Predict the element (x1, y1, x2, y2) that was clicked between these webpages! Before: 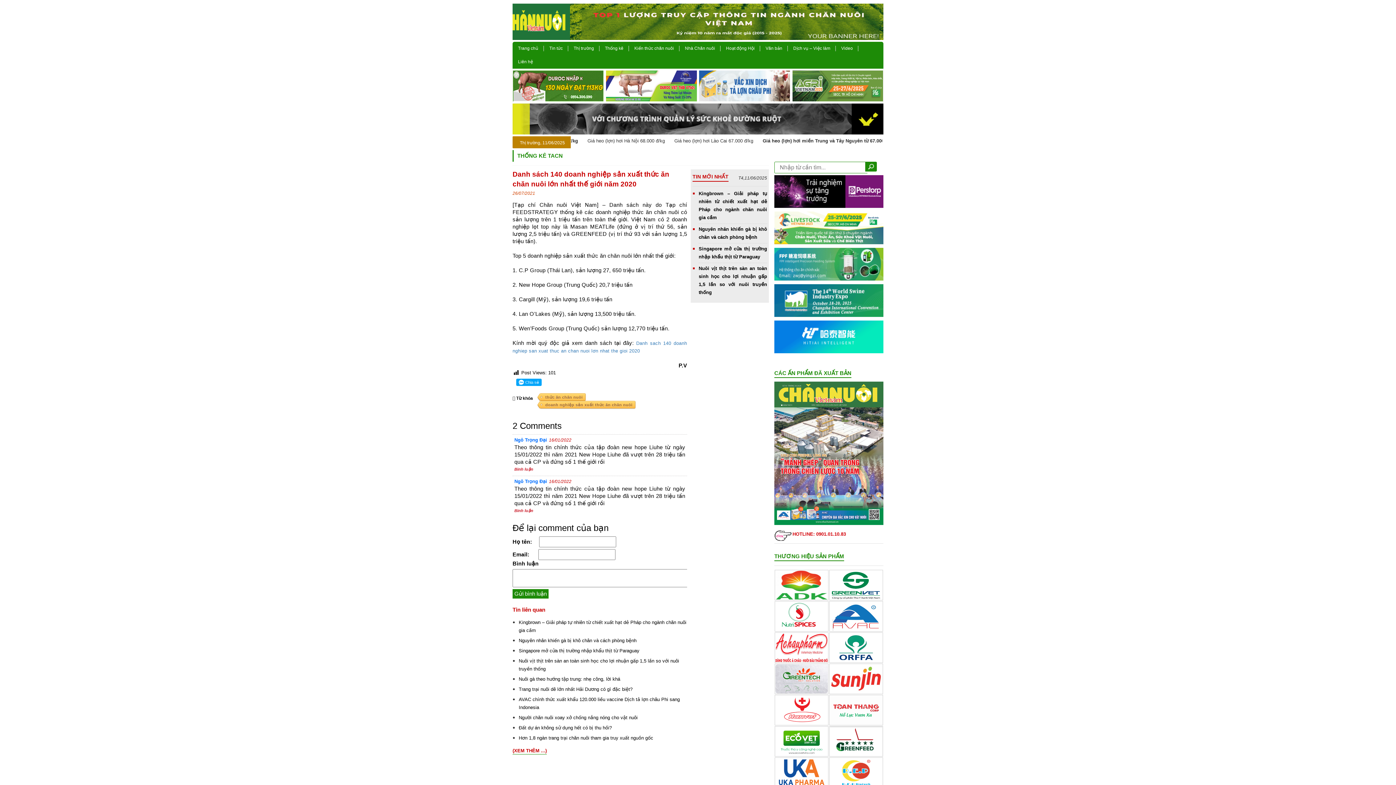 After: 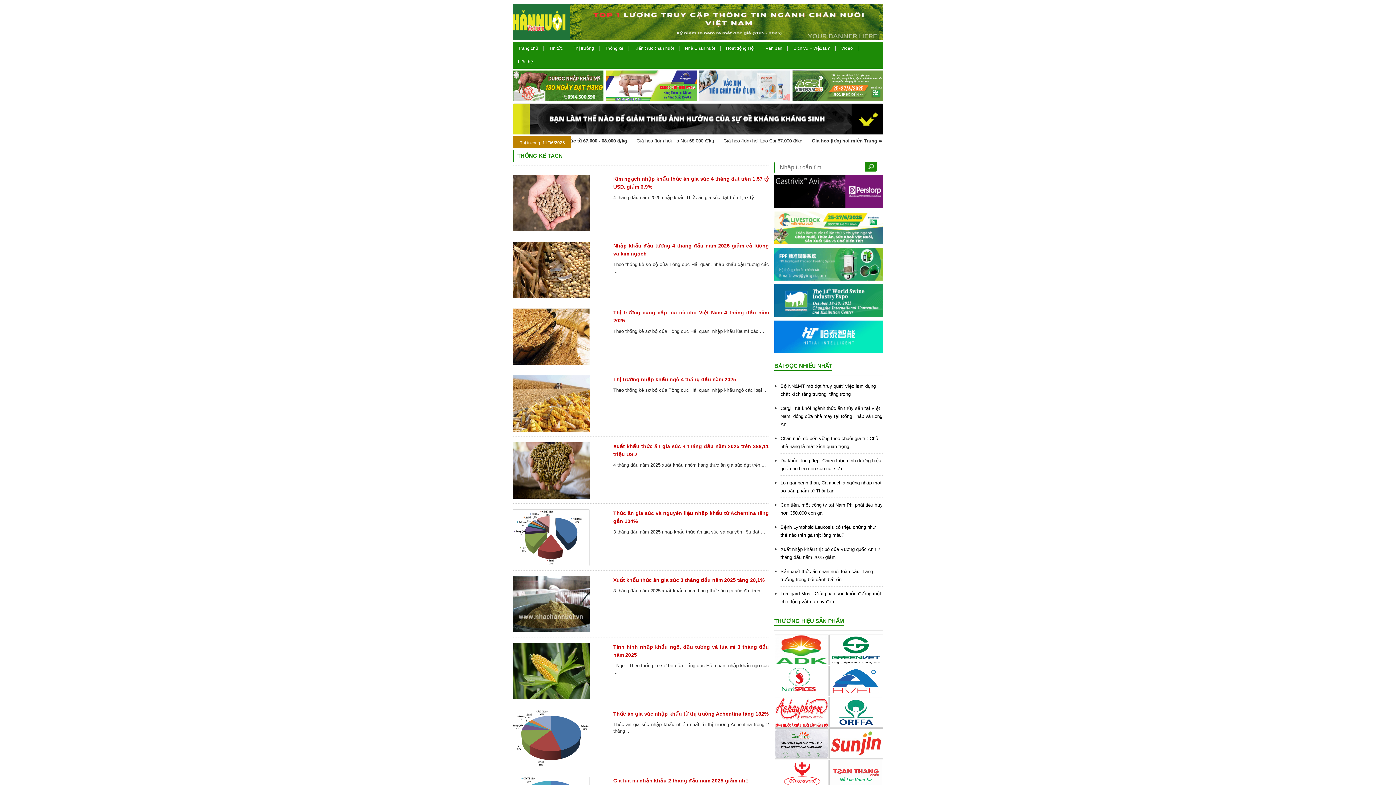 Action: label: THỐNG KÊ TACN bbox: (517, 152, 562, 158)